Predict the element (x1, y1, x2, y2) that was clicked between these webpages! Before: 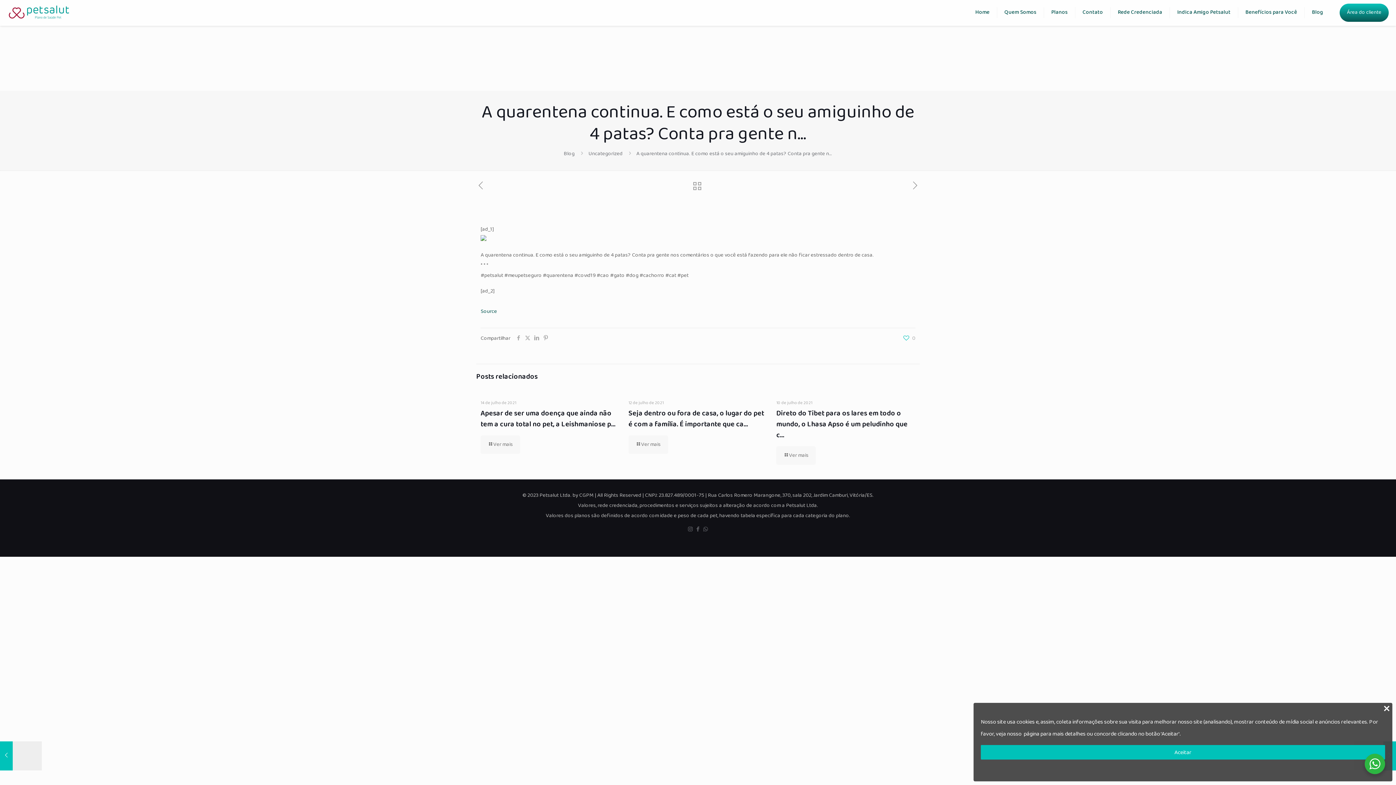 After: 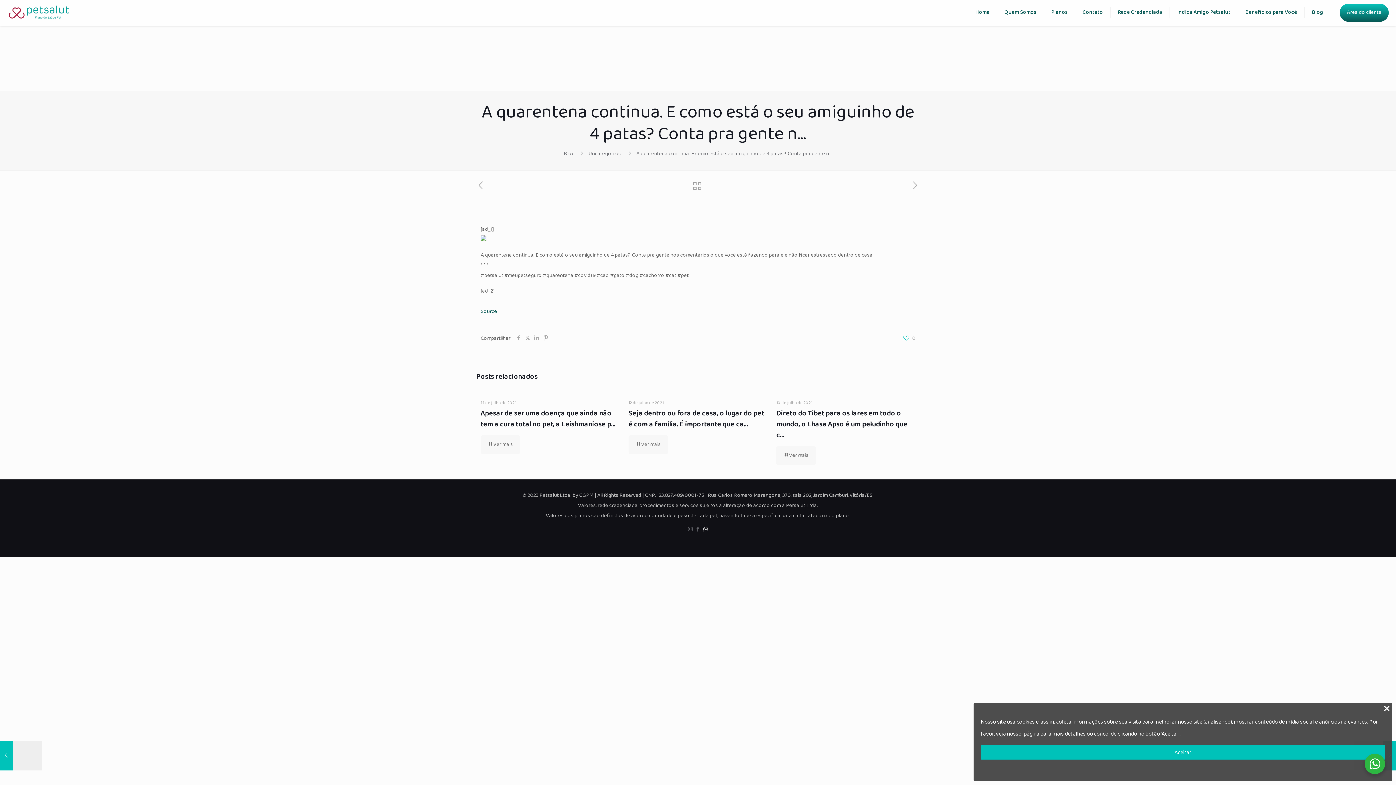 Action: bbox: (703, 525, 708, 534) label: WhatsApp icon